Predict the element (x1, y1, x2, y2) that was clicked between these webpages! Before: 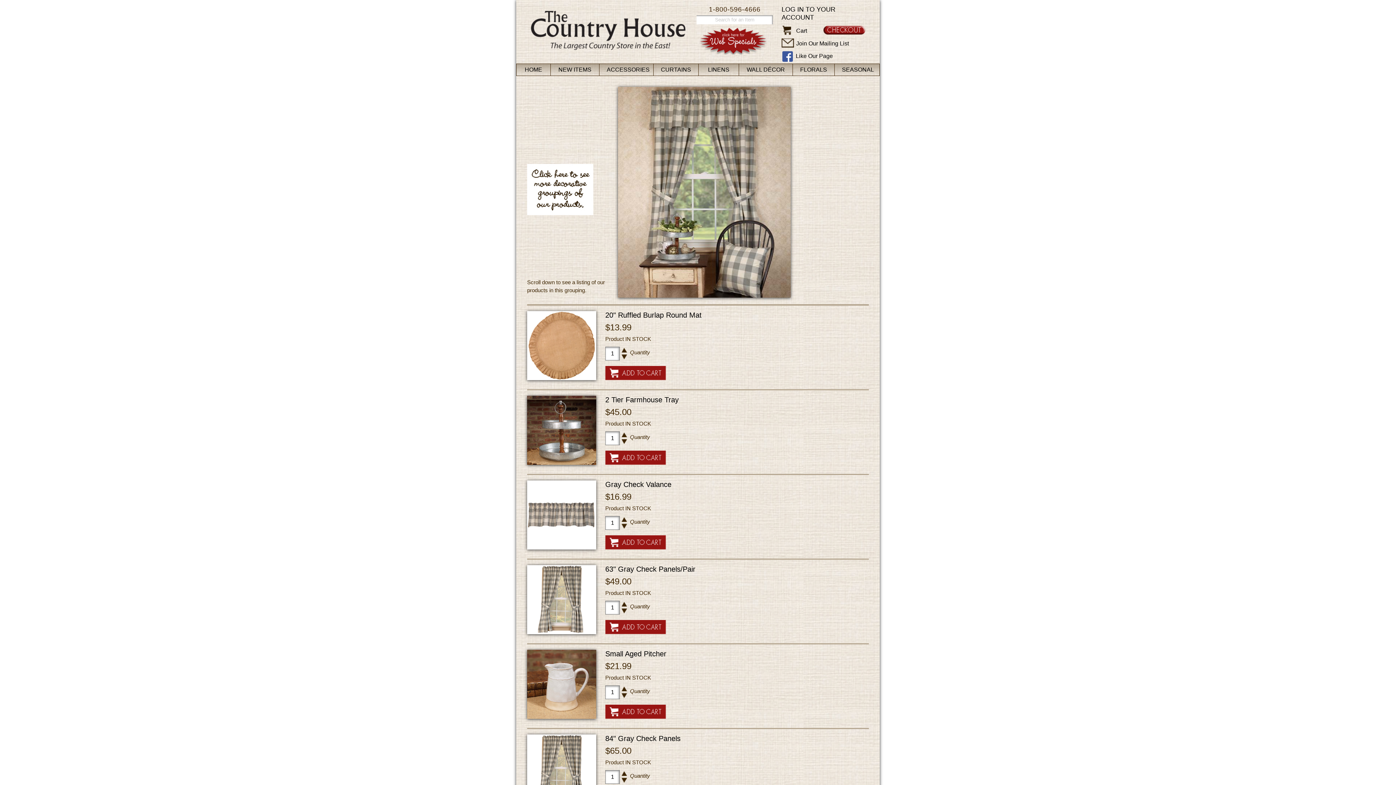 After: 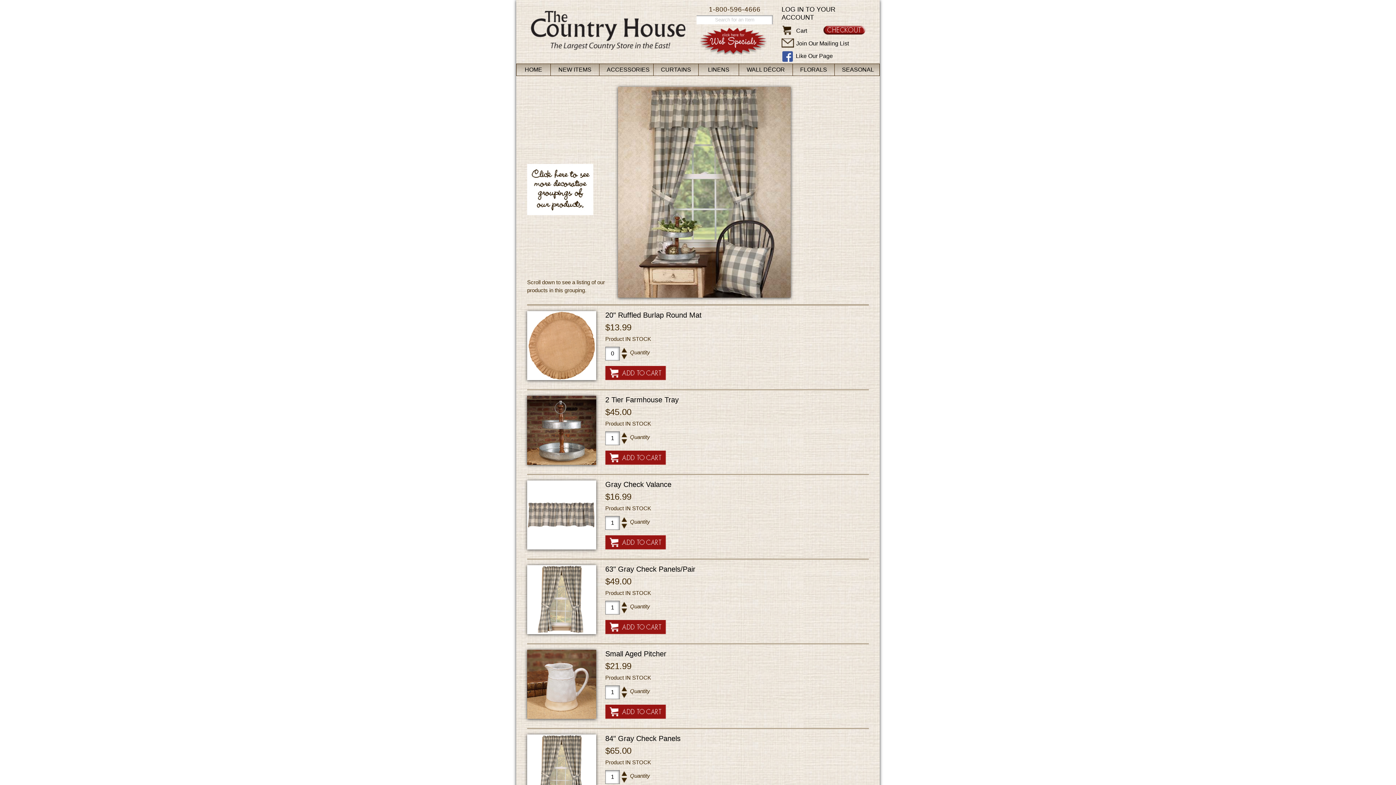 Action: bbox: (621, 353, 627, 358)